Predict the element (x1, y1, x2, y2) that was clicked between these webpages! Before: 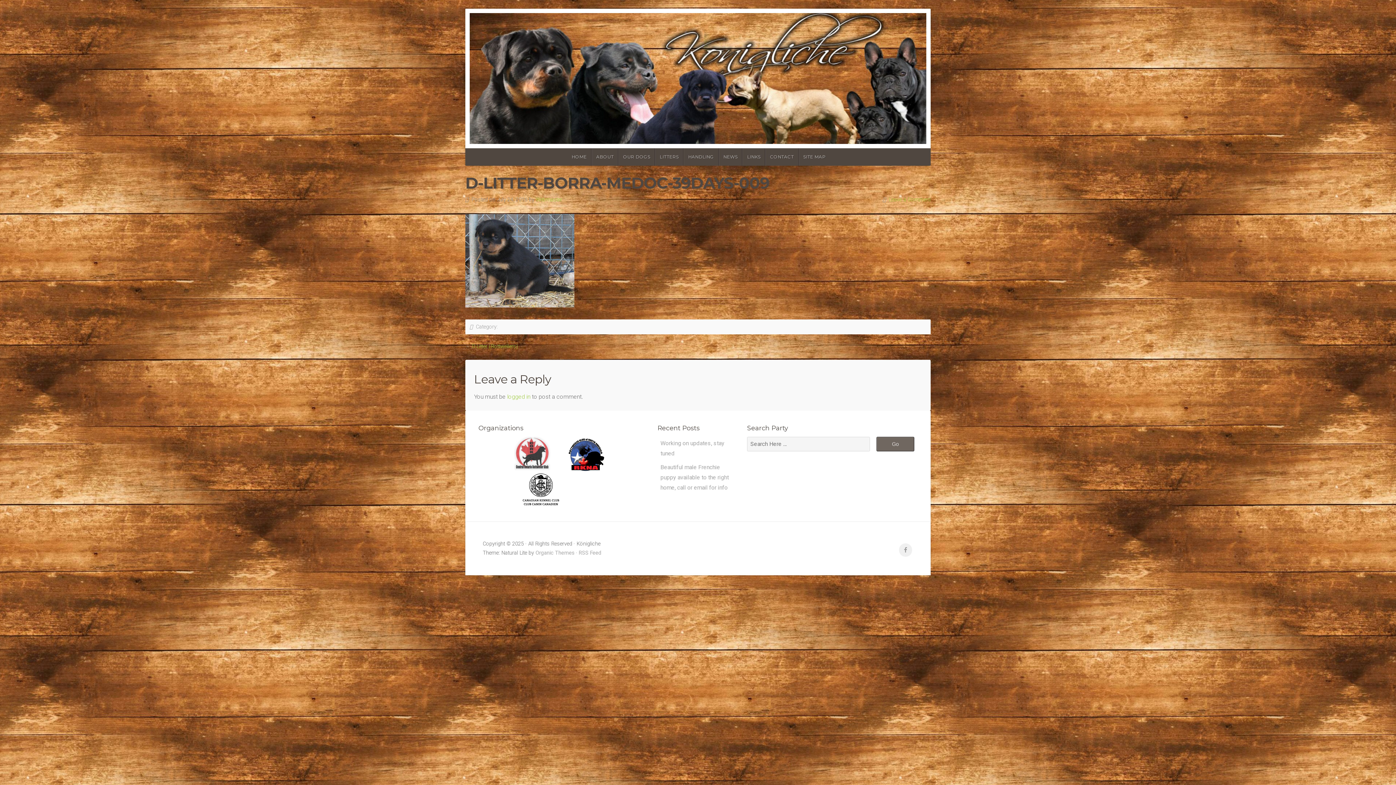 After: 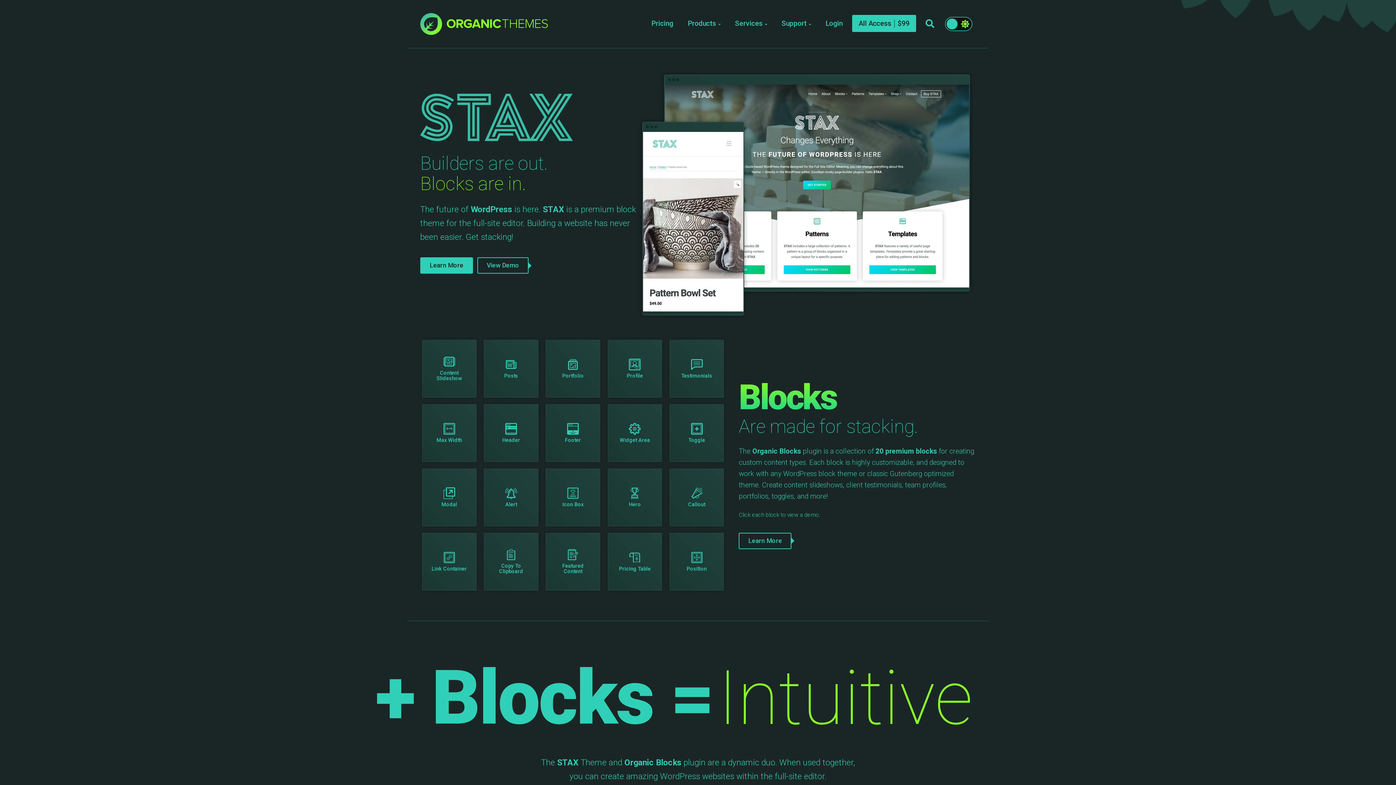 Action: label: Organic Themes bbox: (535, 550, 574, 556)